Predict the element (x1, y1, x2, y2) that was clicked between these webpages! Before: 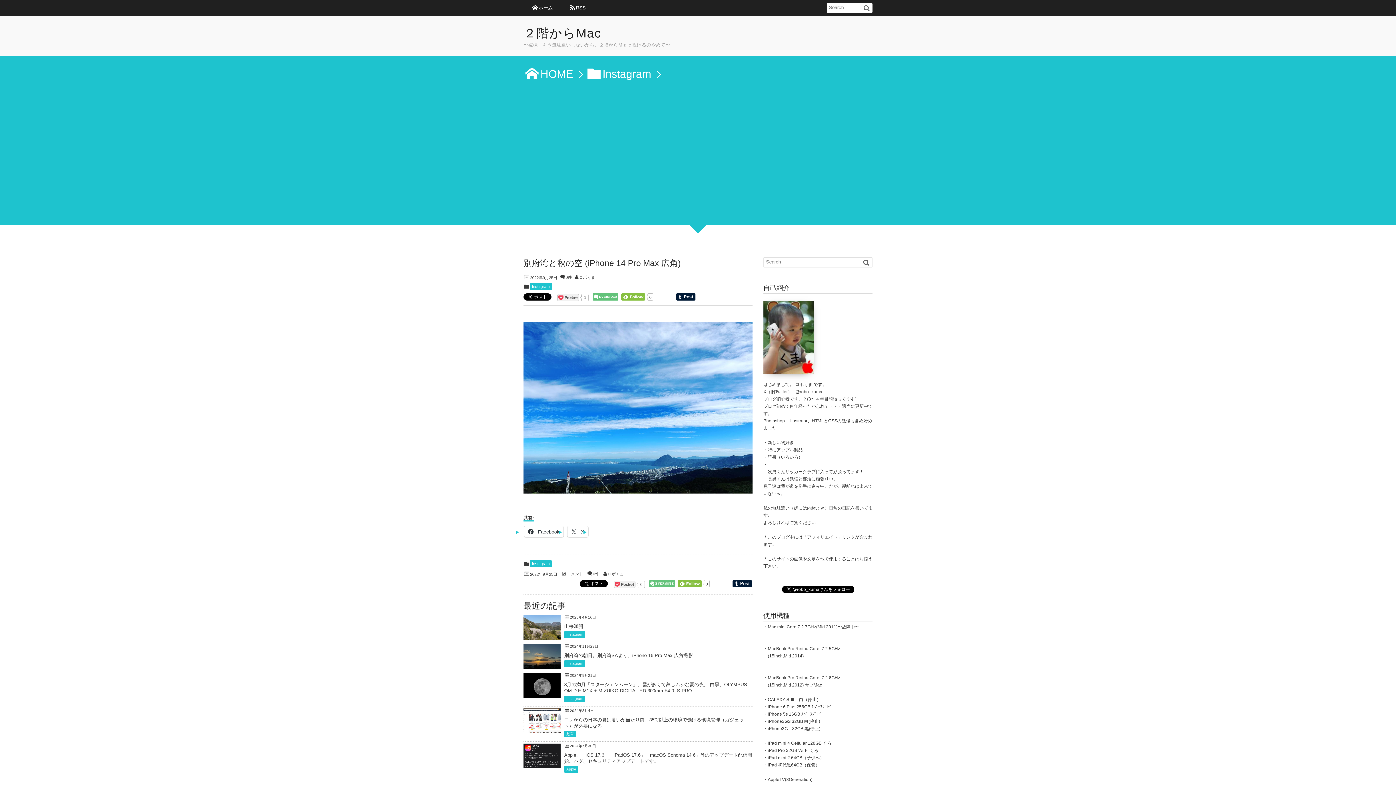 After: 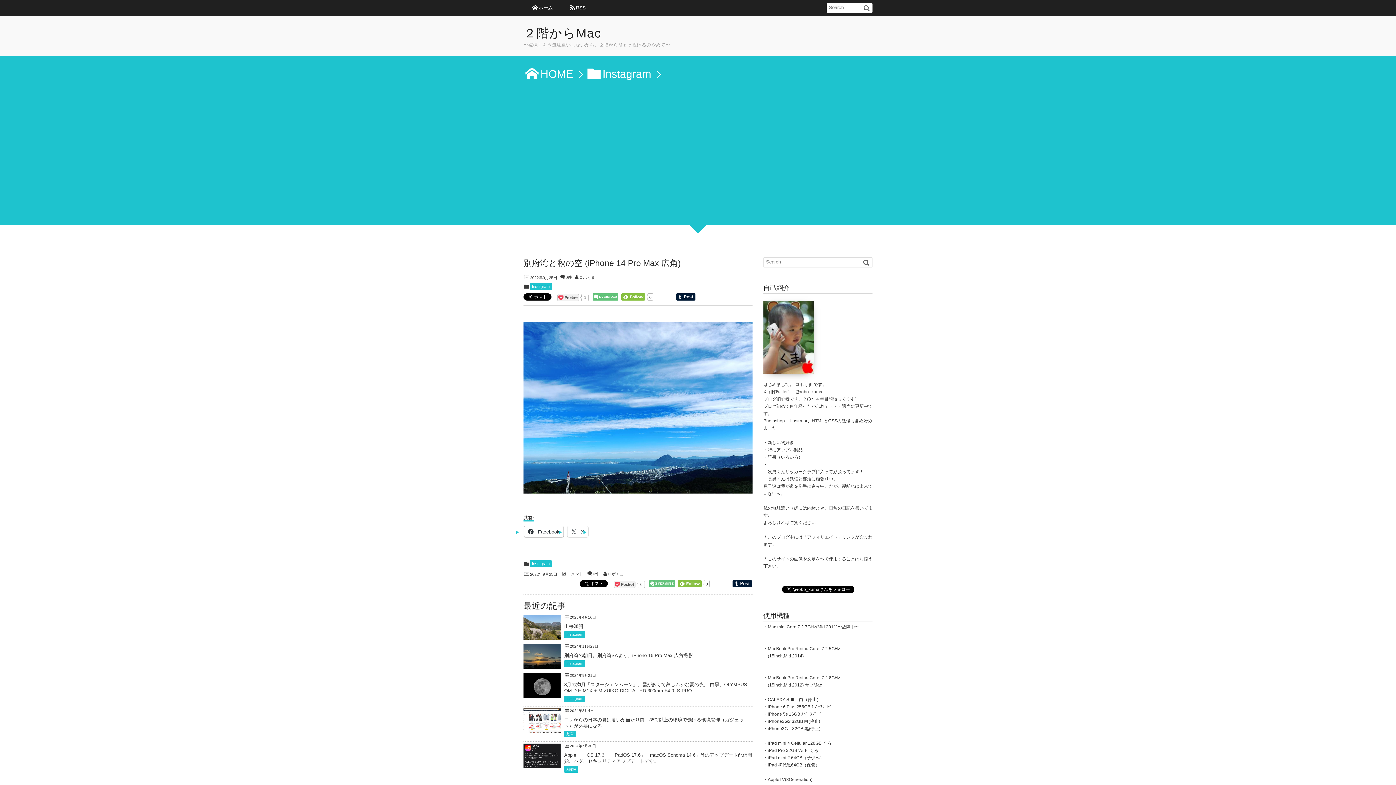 Action: label:  Facebook bbox: (524, 526, 563, 537)